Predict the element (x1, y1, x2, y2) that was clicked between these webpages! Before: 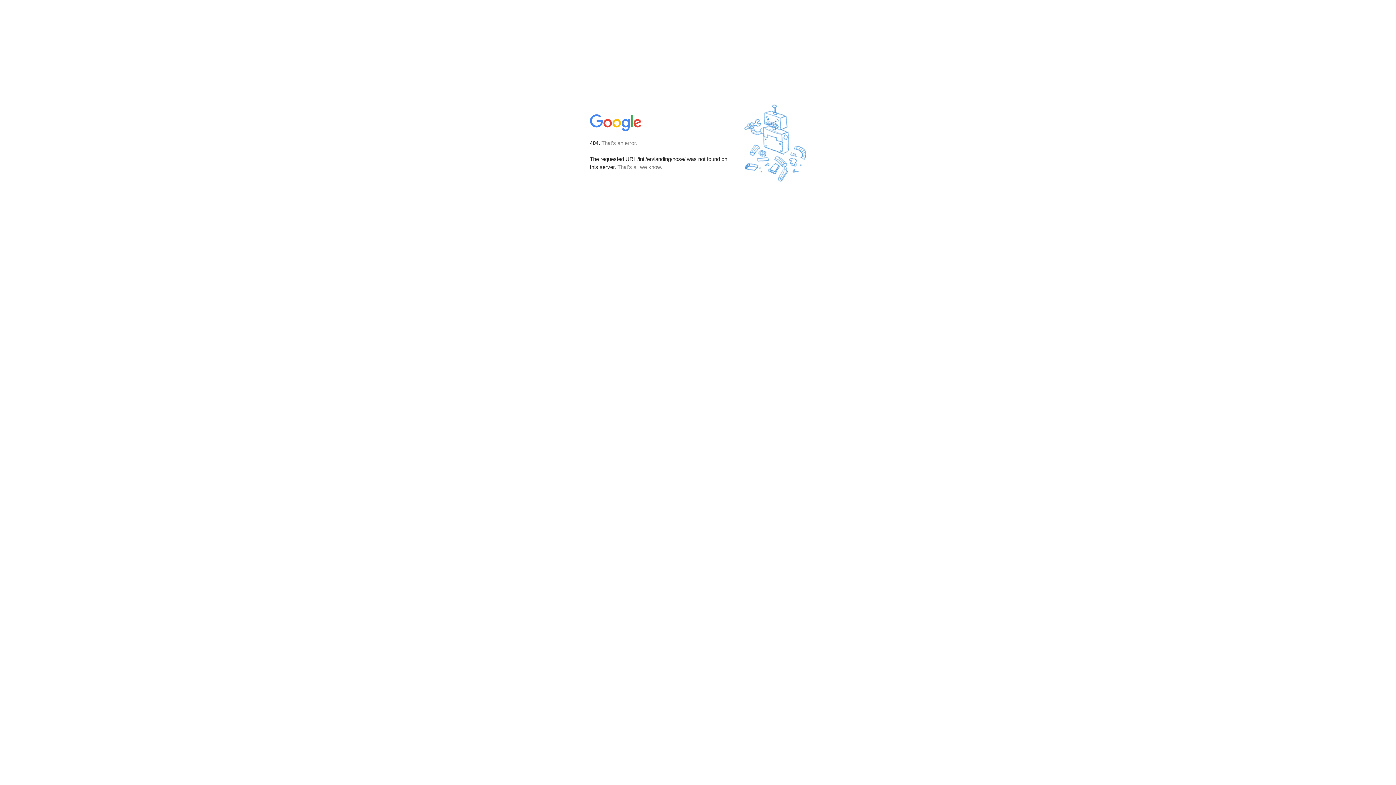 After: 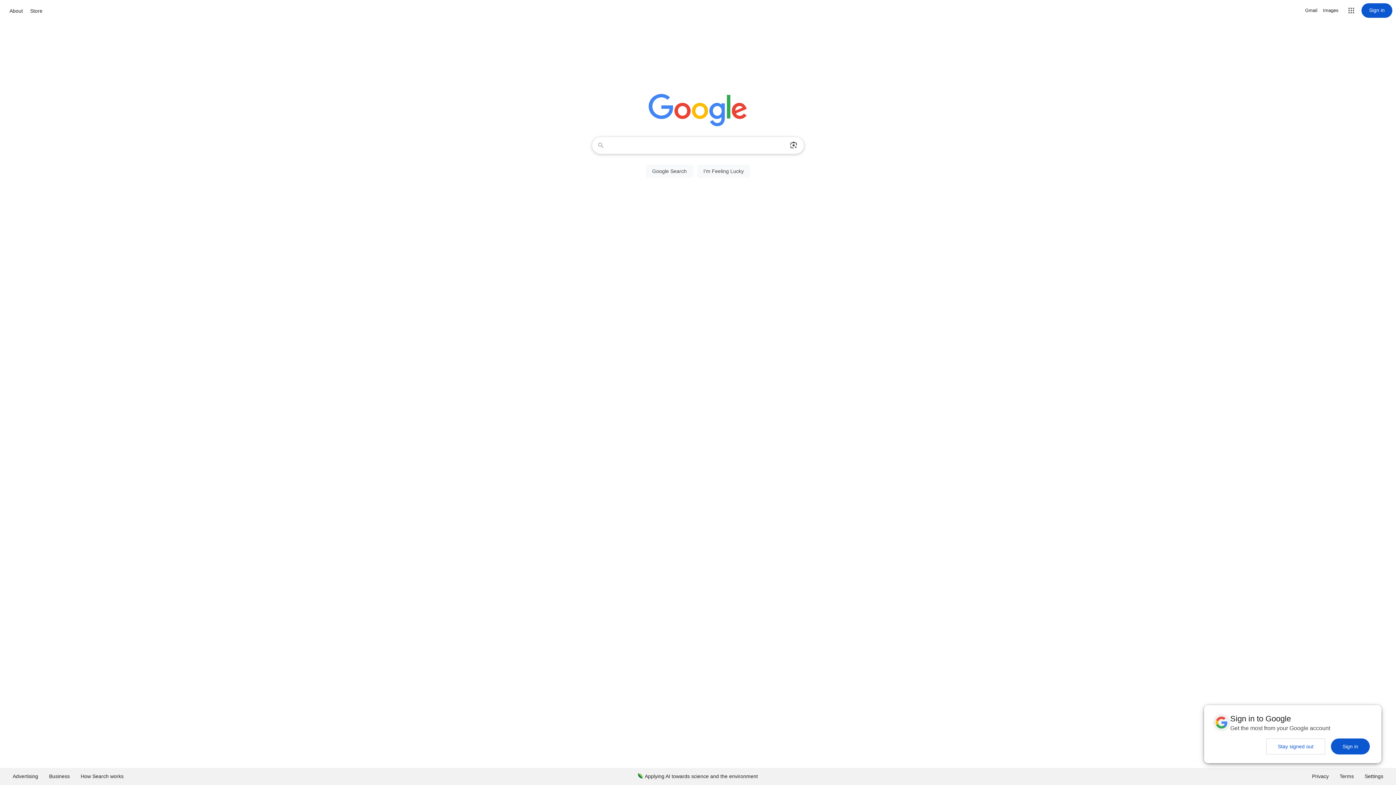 Action: bbox: (590, 127, 642, 134)